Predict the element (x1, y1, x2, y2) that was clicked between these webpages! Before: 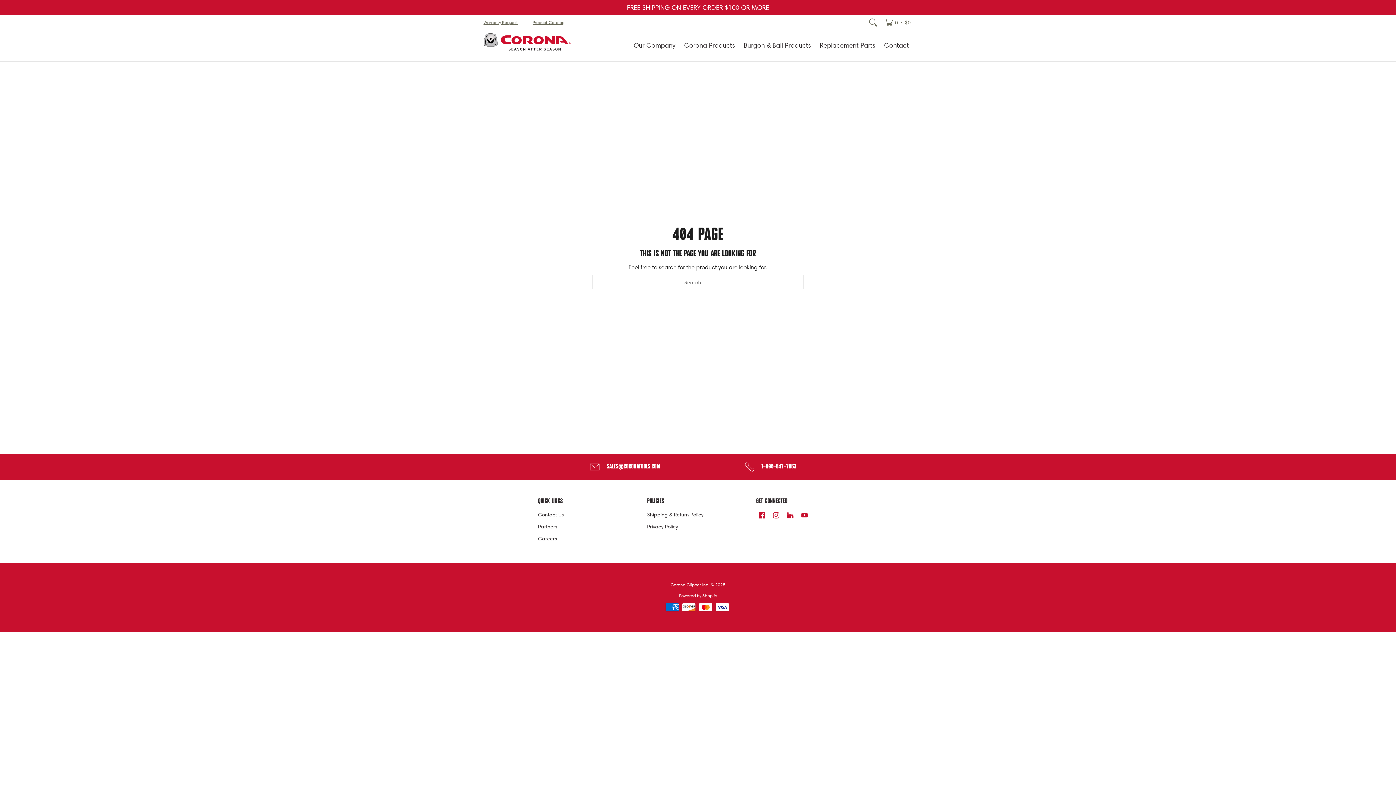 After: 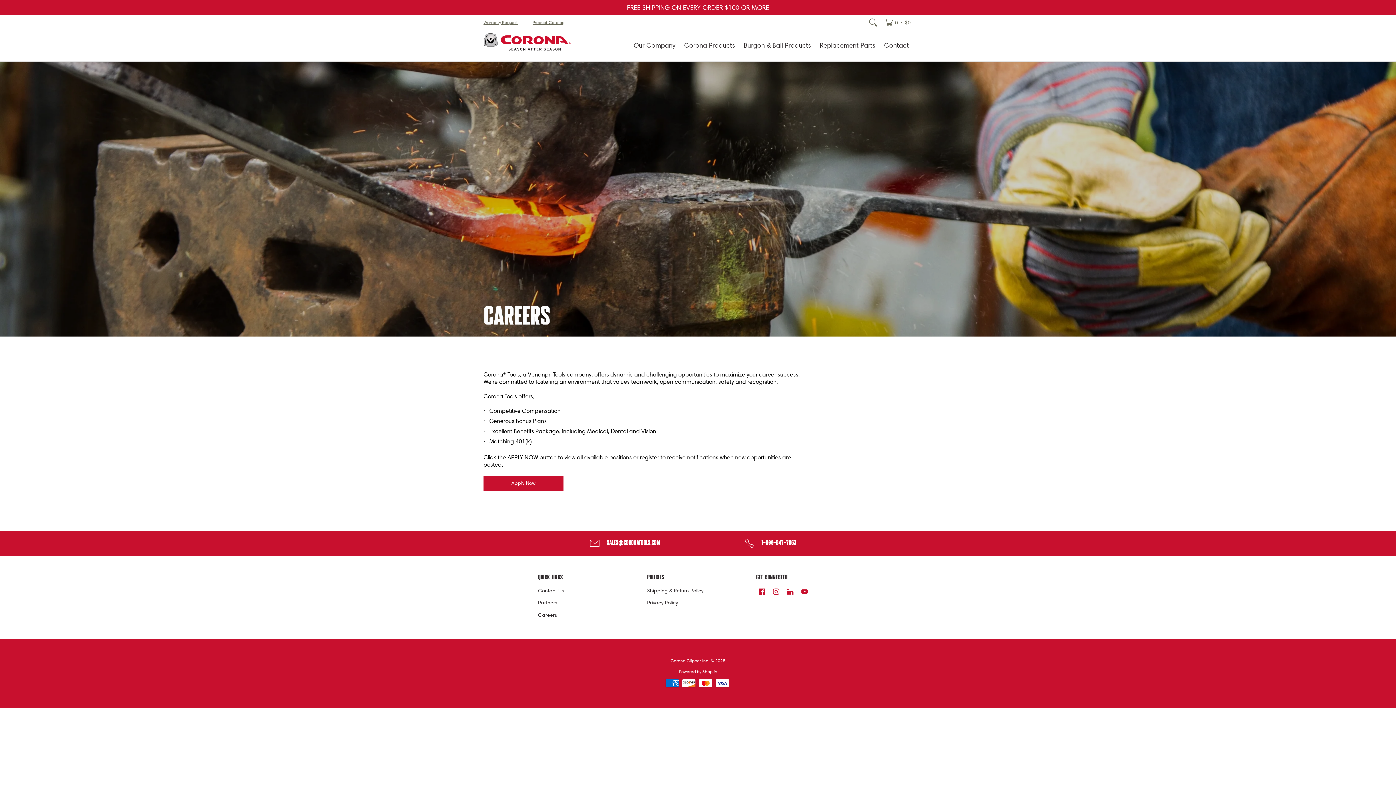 Action: bbox: (538, 532, 640, 545) label: Careers